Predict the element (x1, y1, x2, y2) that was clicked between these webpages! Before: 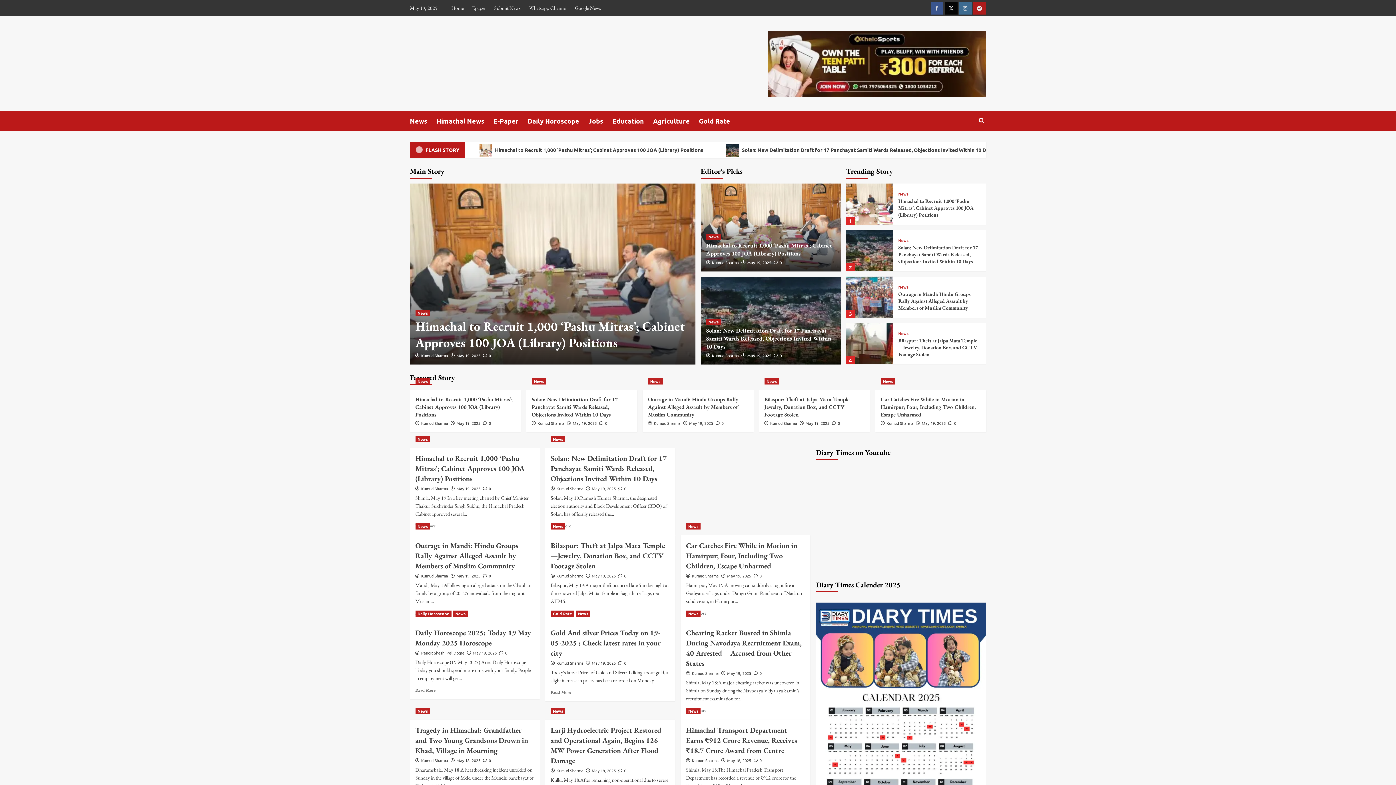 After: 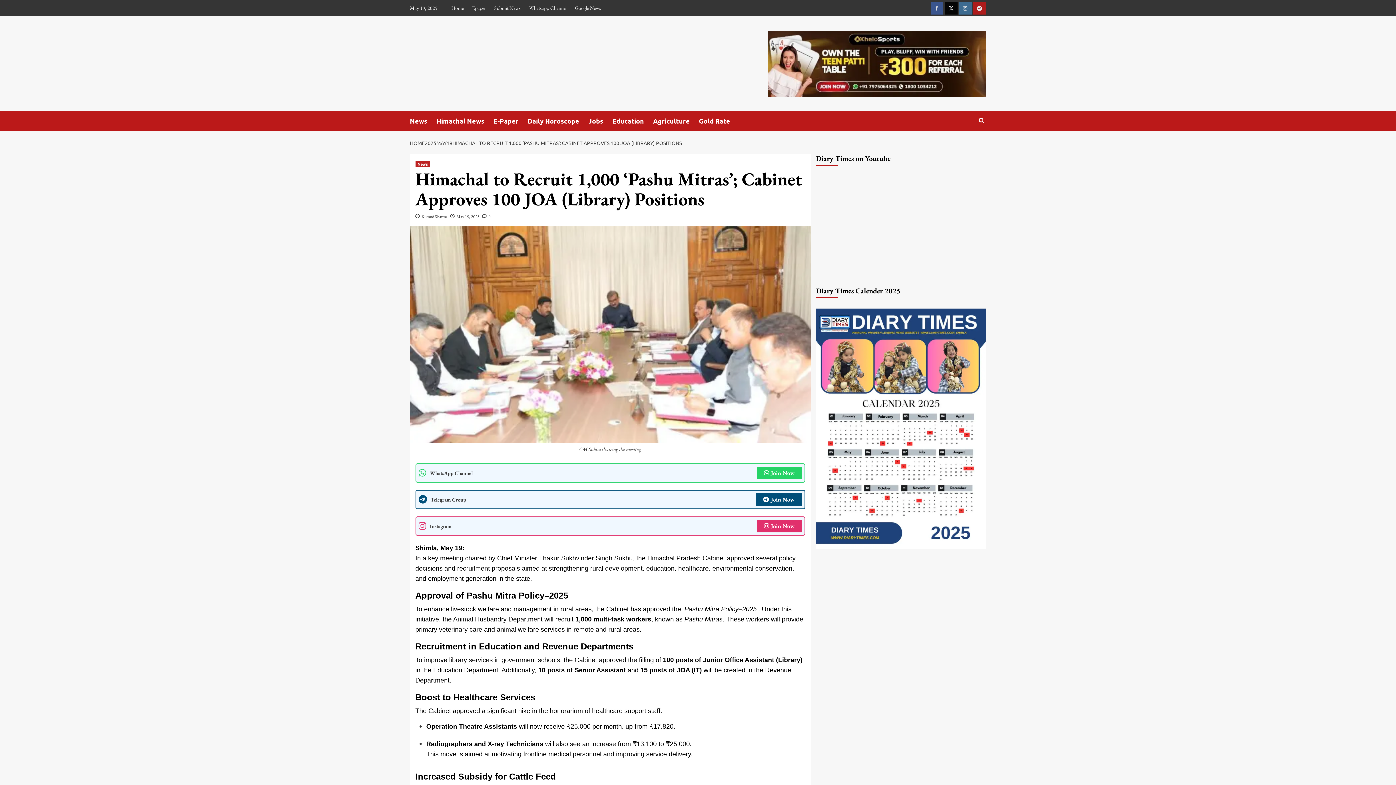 Action: bbox: (898, 197, 973, 218) label: Himachal to Recruit 1,000 ‘Pashu Mitras’; Cabinet Approves 100 JOA (Library) Positions